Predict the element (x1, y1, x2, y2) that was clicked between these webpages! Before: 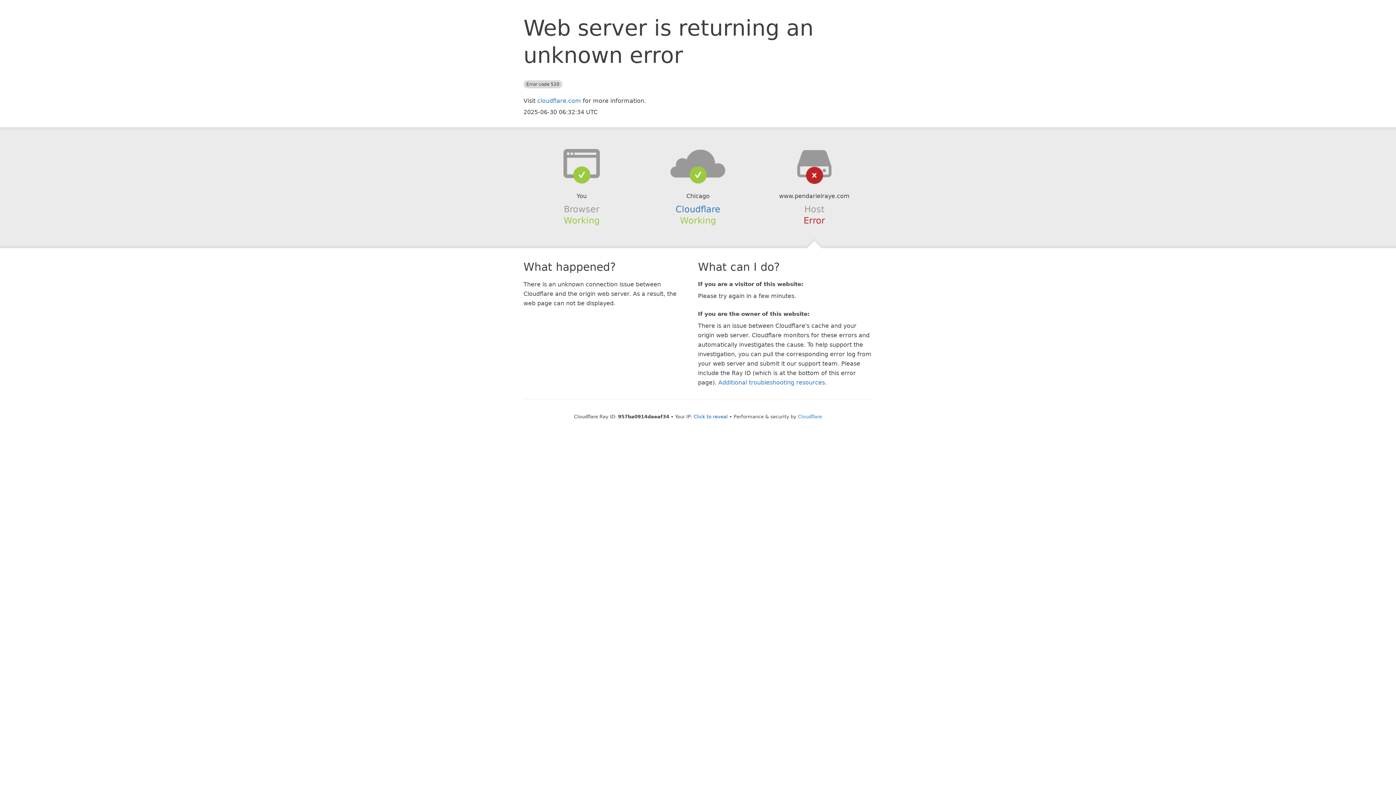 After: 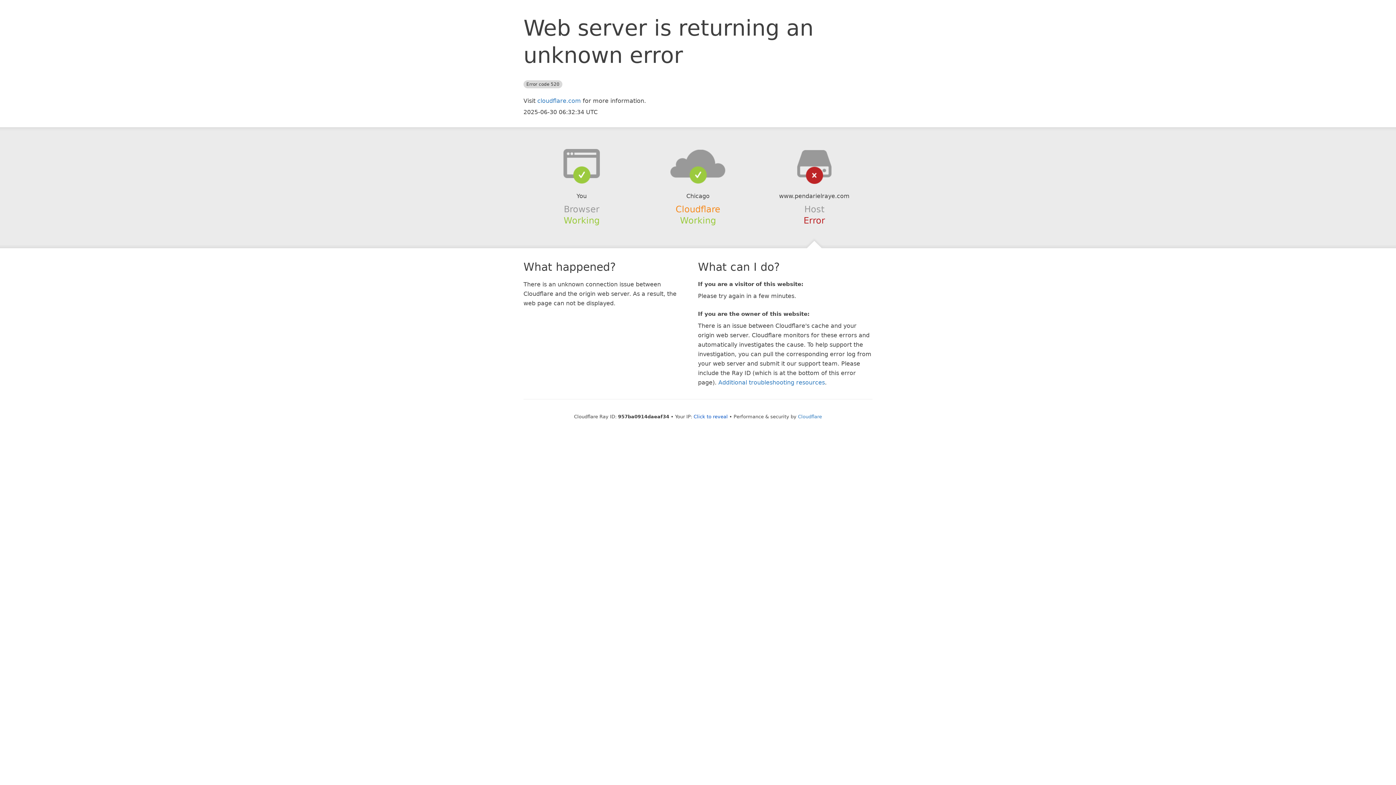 Action: bbox: (675, 204, 720, 214) label: Cloudflare